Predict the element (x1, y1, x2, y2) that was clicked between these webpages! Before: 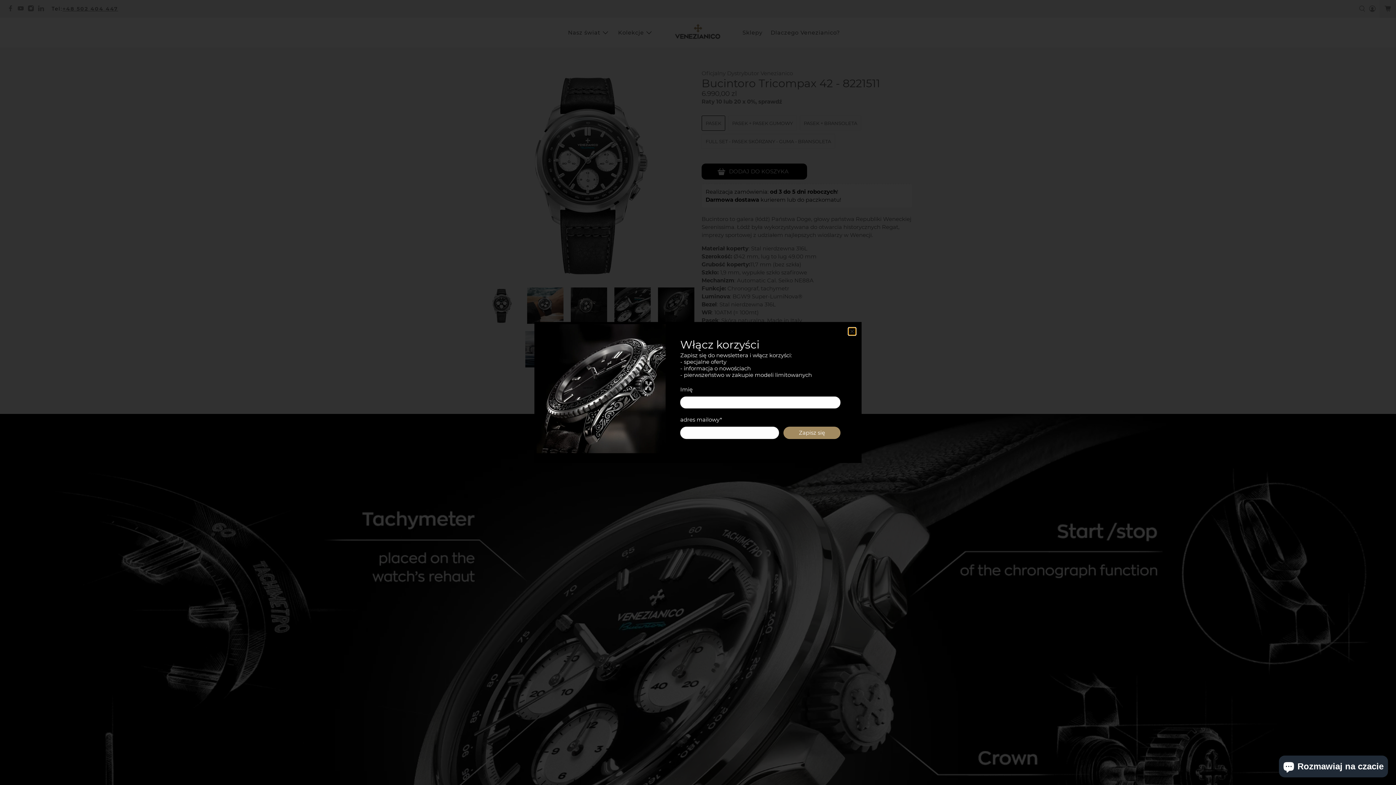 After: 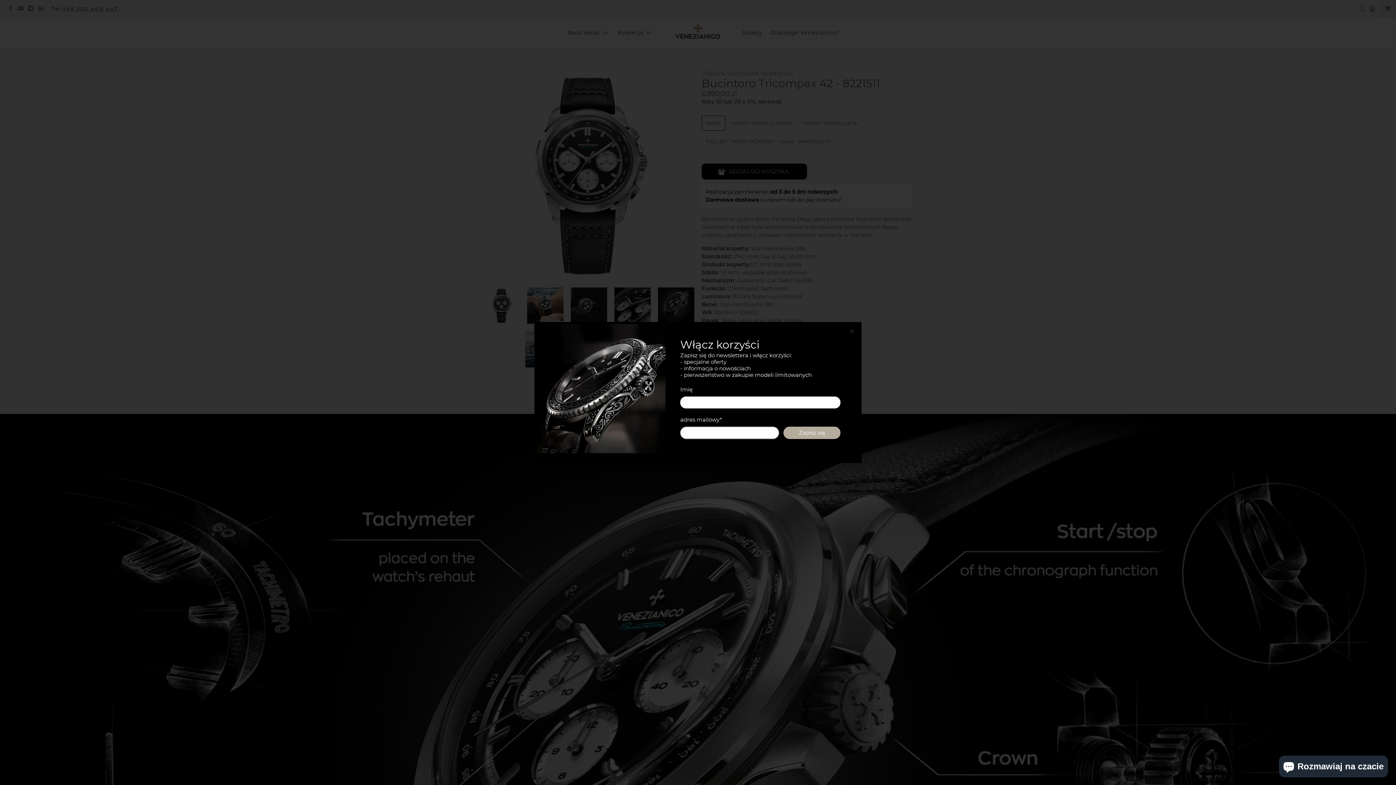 Action: bbox: (767, 420, 813, 430) label: Zapisz się